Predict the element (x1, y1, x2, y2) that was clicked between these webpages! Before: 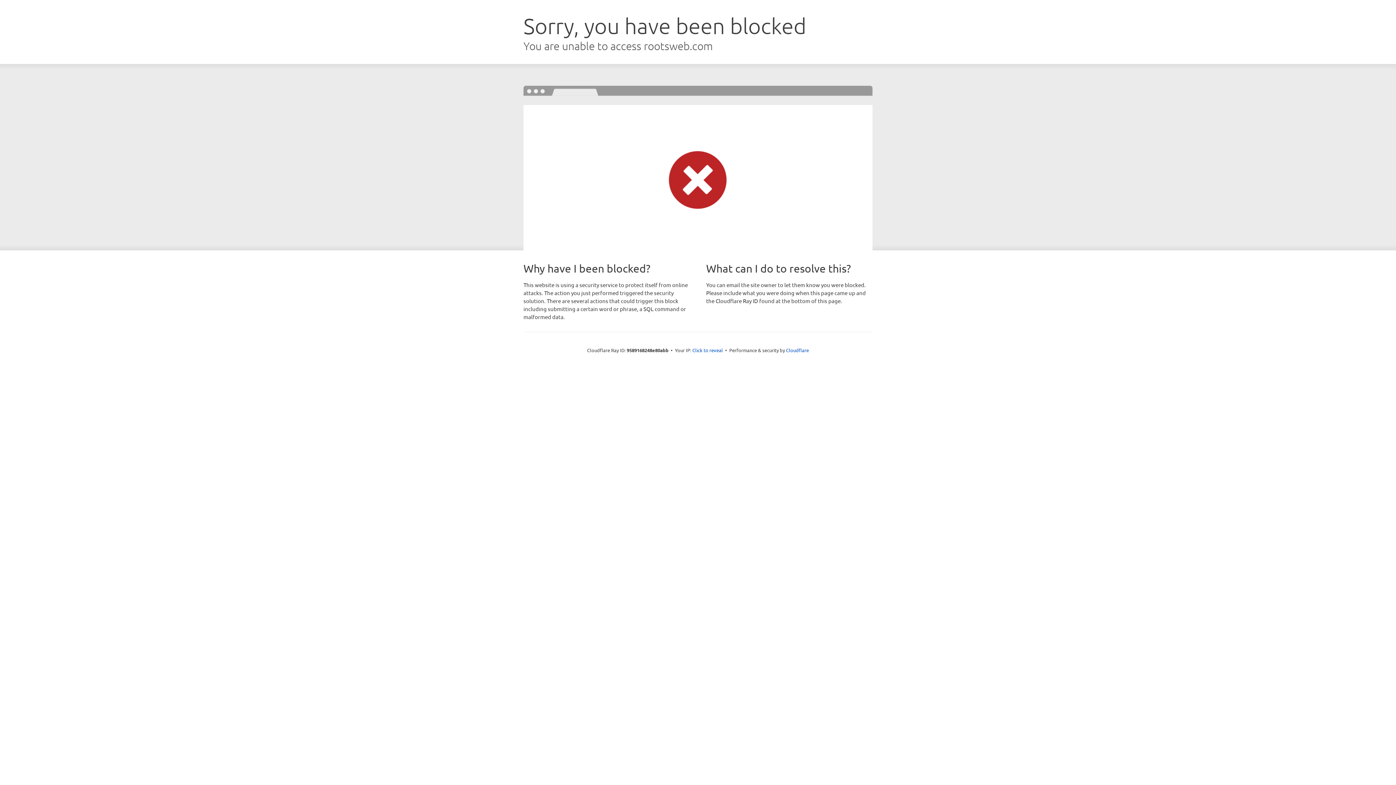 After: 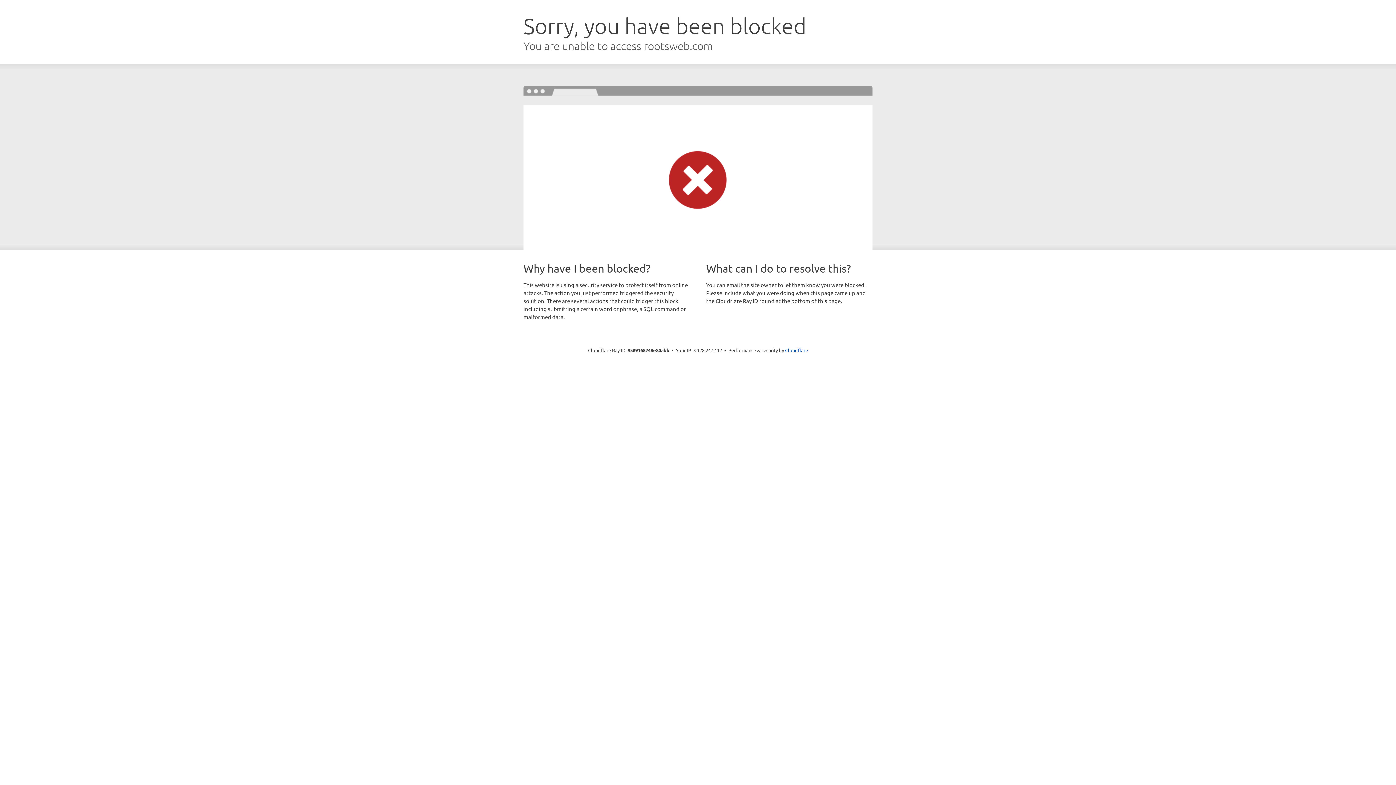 Action: bbox: (692, 346, 723, 353) label: Click to reveal